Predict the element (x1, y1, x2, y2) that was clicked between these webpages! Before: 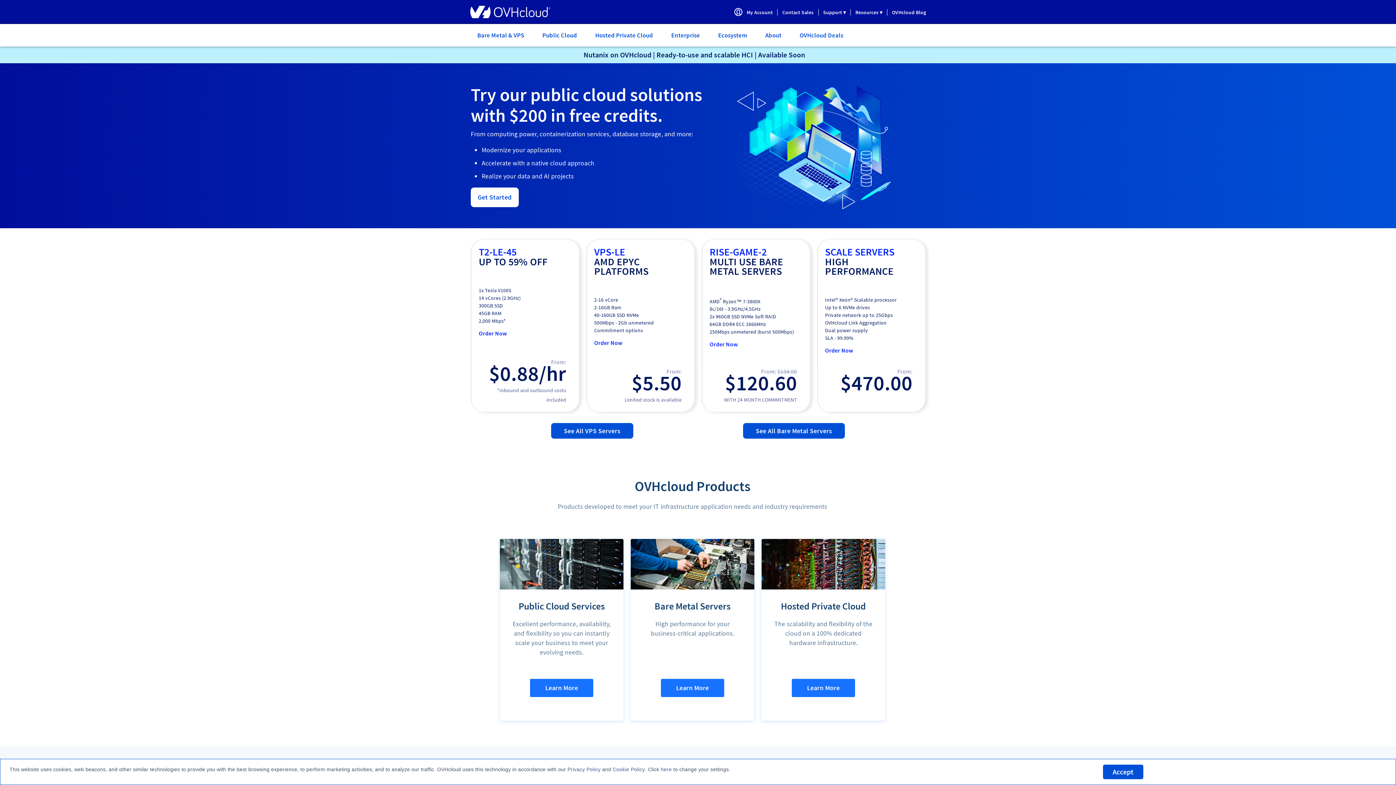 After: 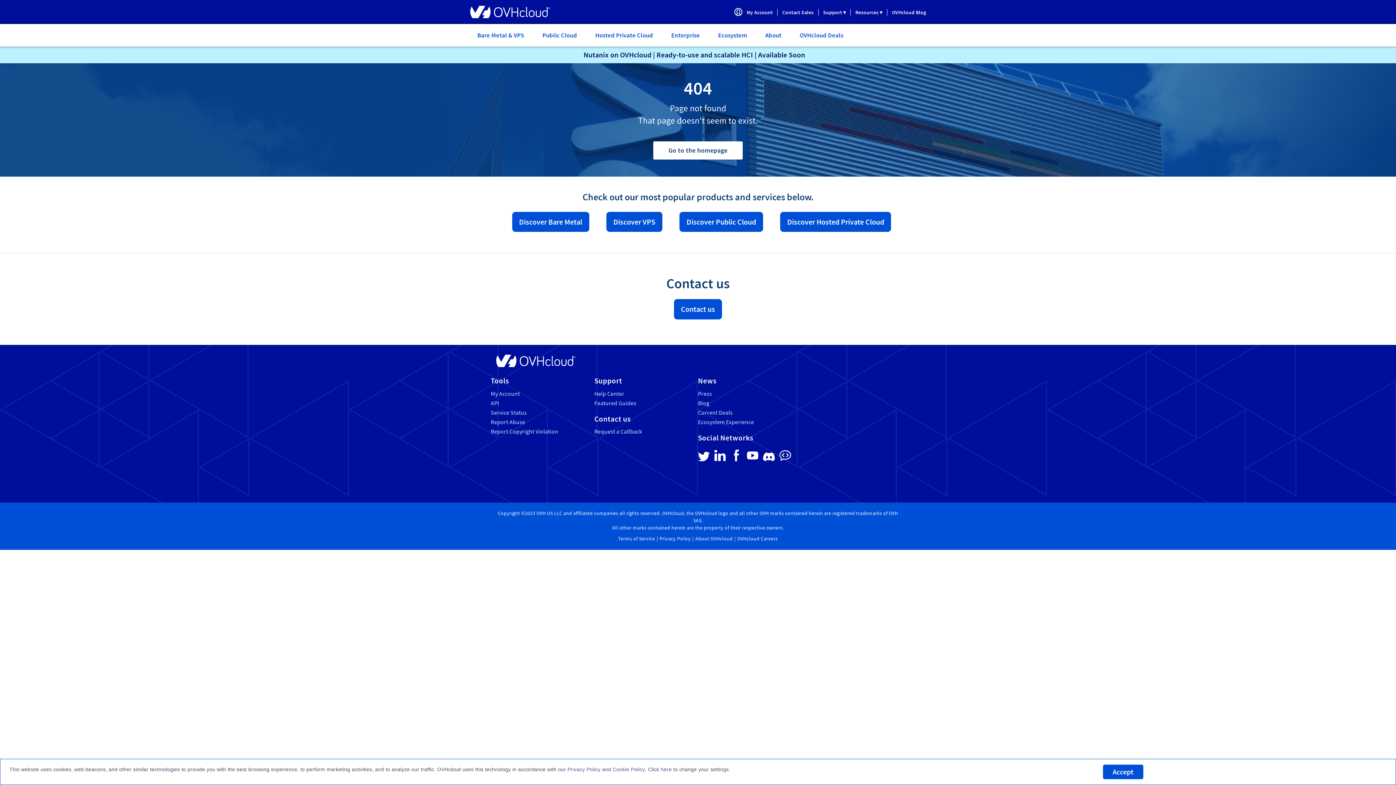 Action: bbox: (583, 50, 805, 59) label: Nutanix on OVHcloud | Ready-to-use and scalable HCI | Available Soon